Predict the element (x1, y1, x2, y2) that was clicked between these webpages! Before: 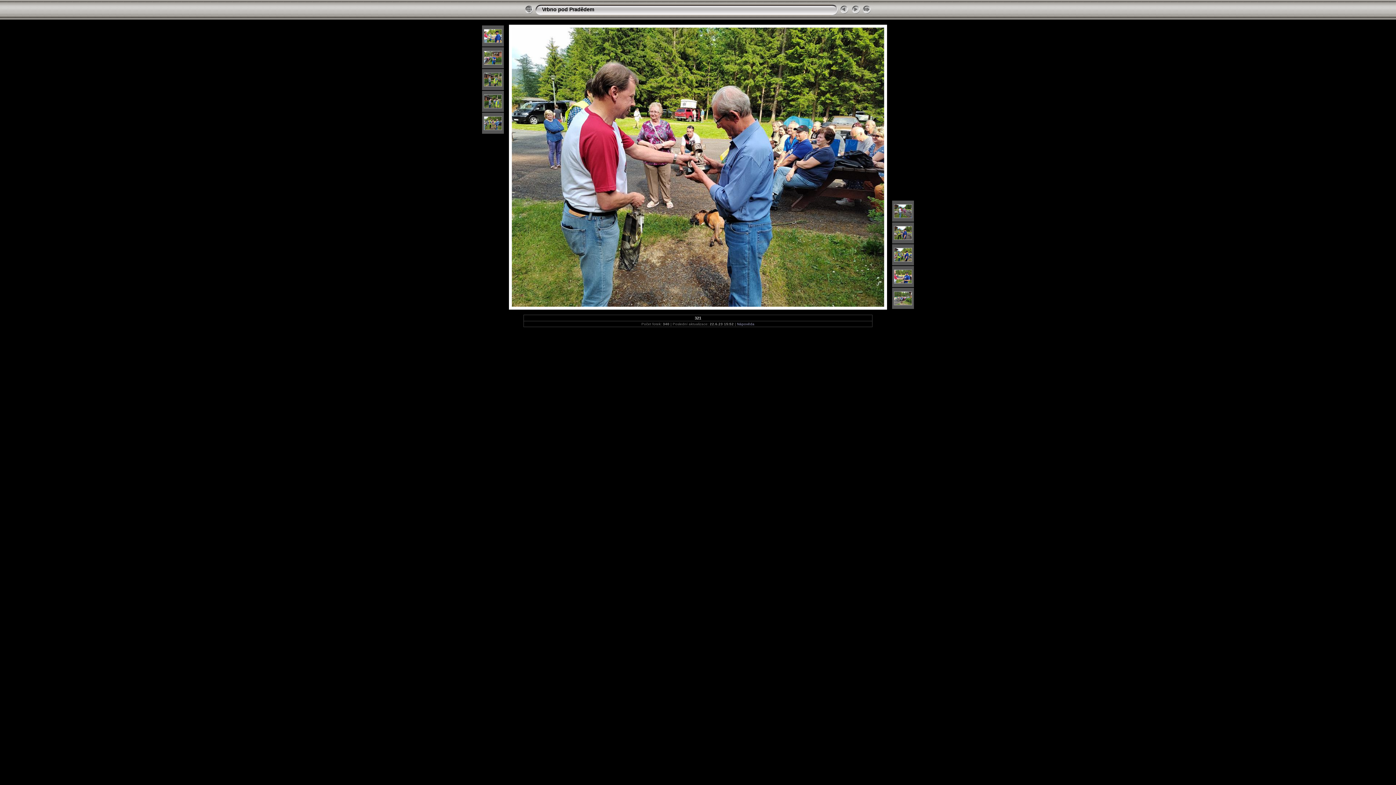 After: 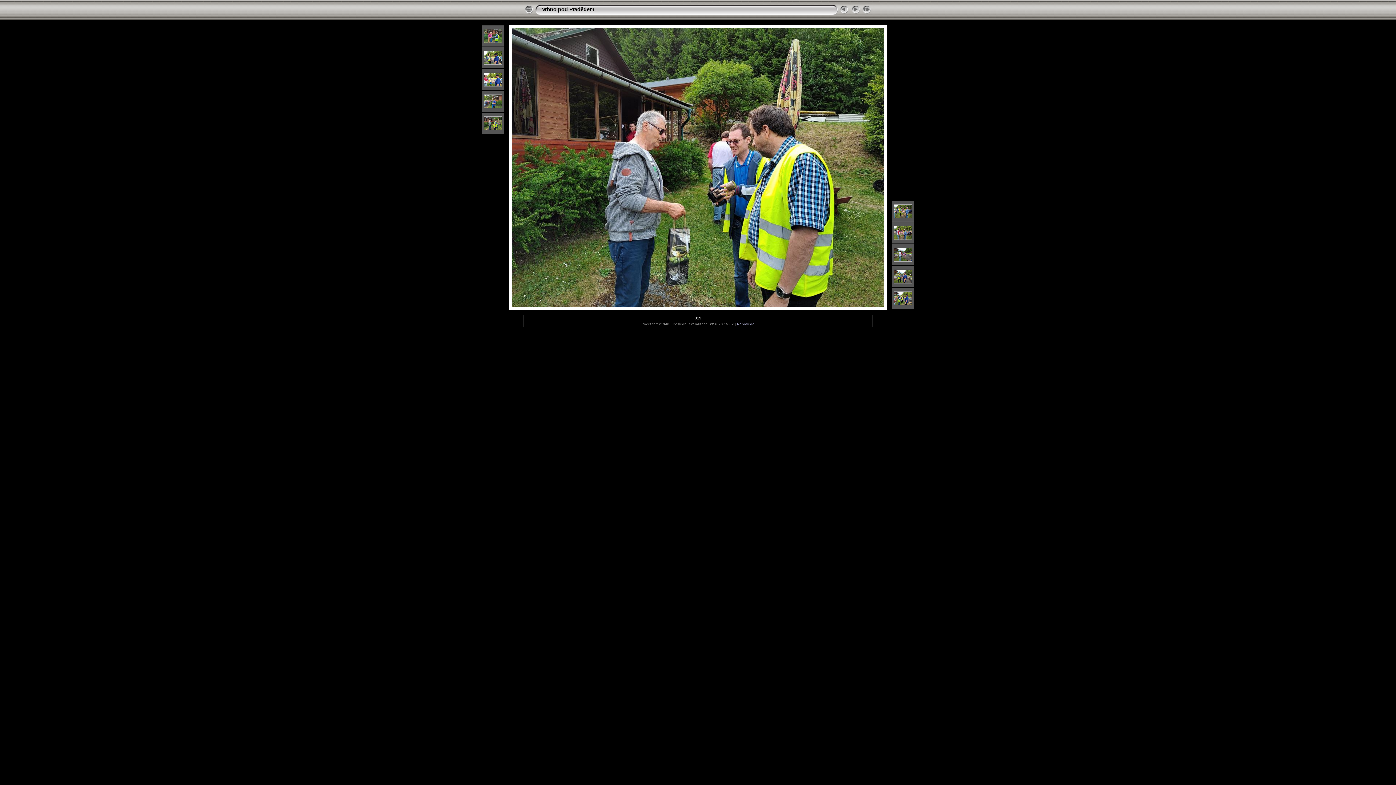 Action: bbox: (484, 104, 502, 109)